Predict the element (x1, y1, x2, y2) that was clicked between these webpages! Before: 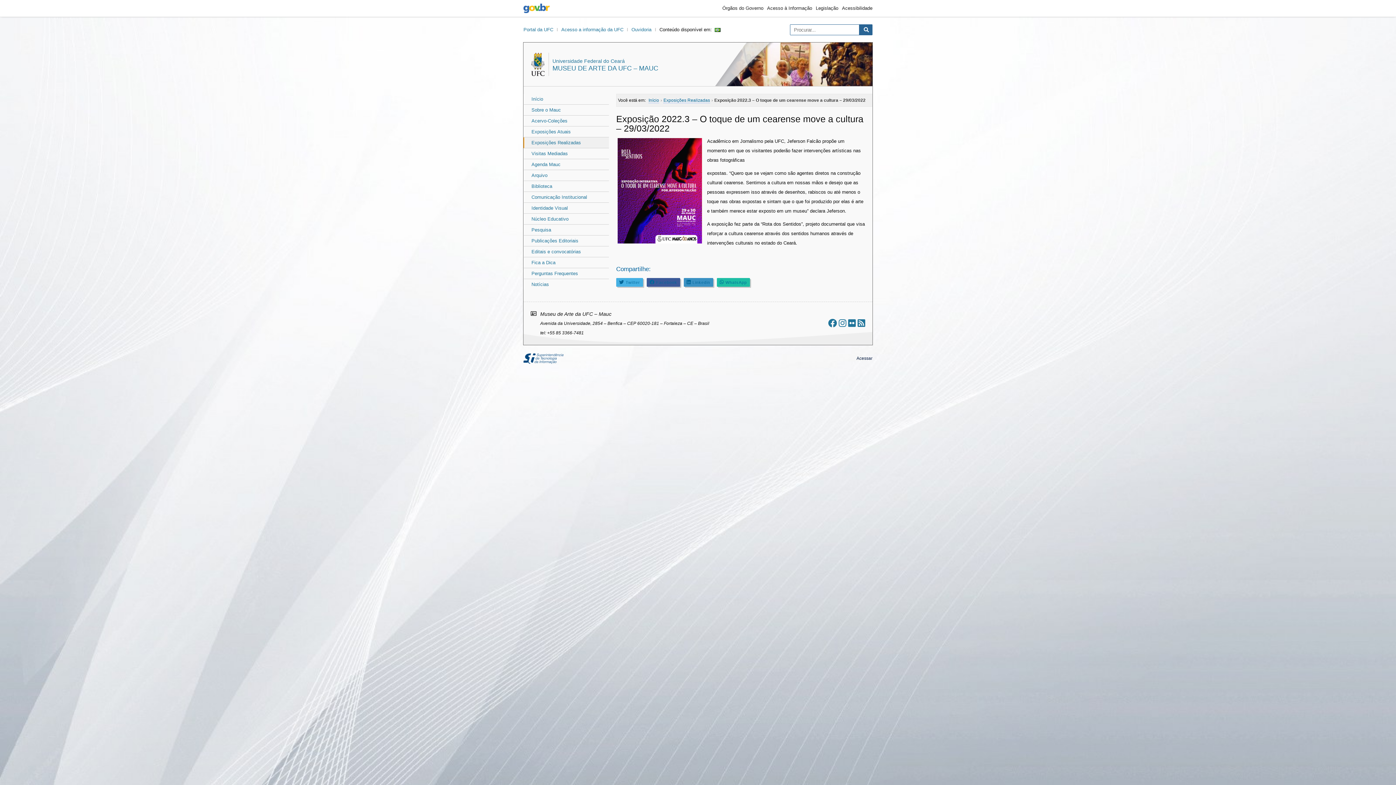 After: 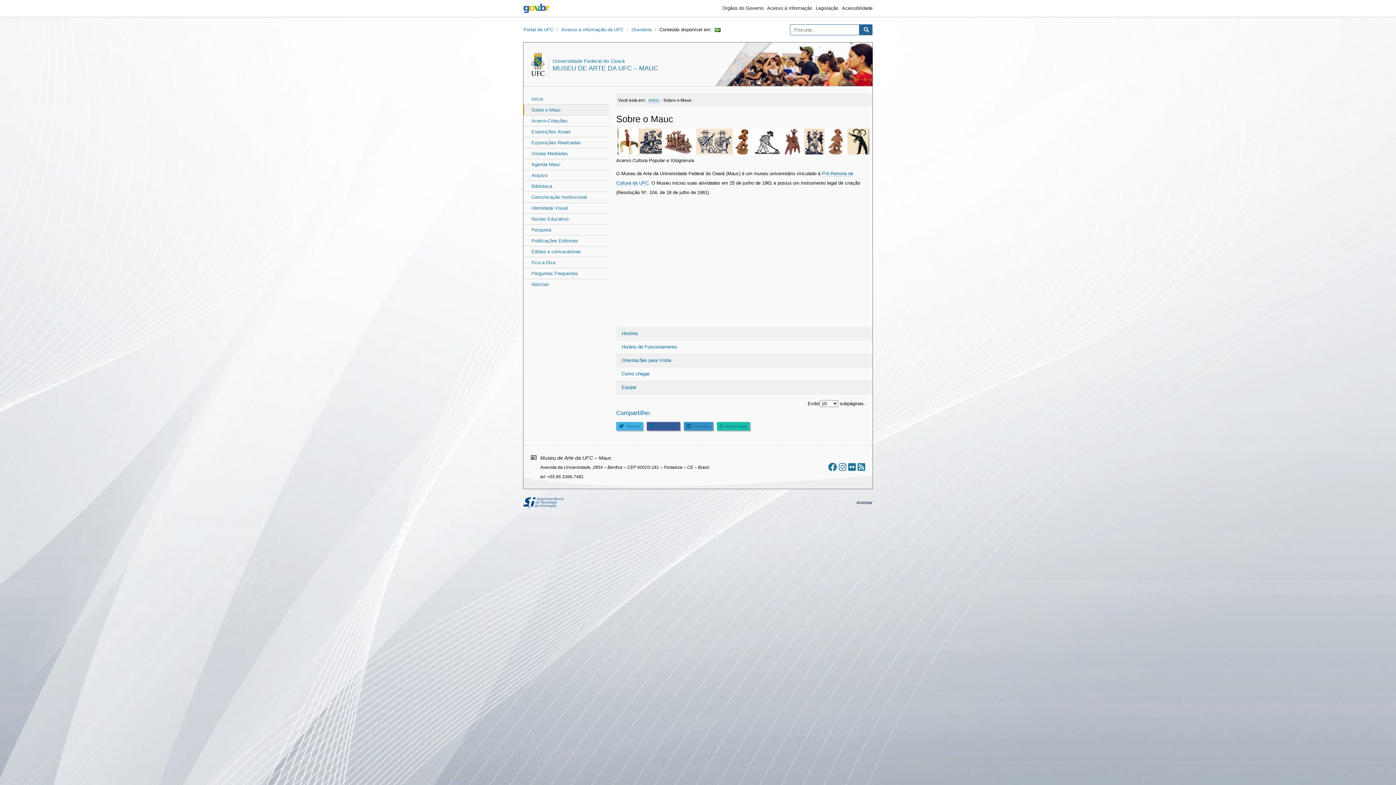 Action: bbox: (524, 104, 609, 115) label: Sobre o Mauc